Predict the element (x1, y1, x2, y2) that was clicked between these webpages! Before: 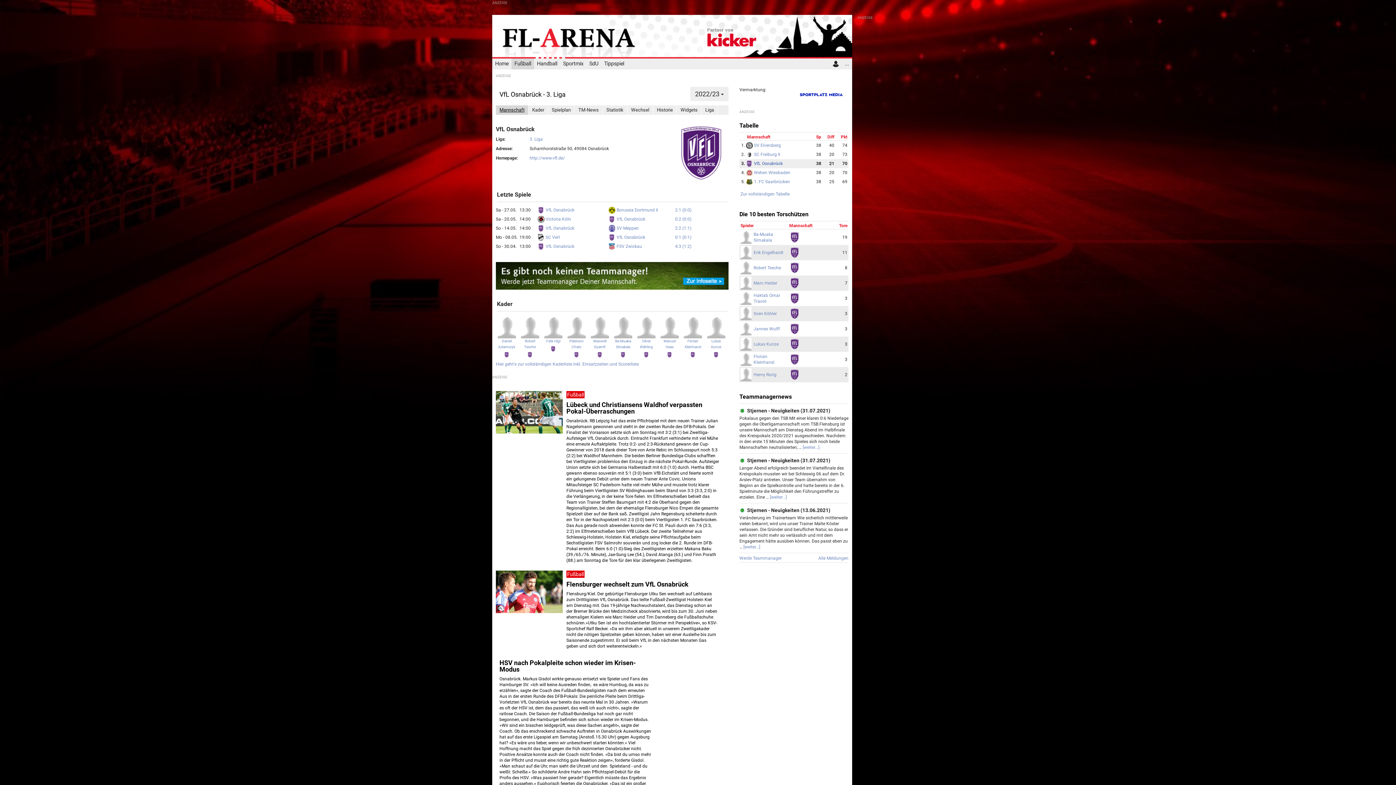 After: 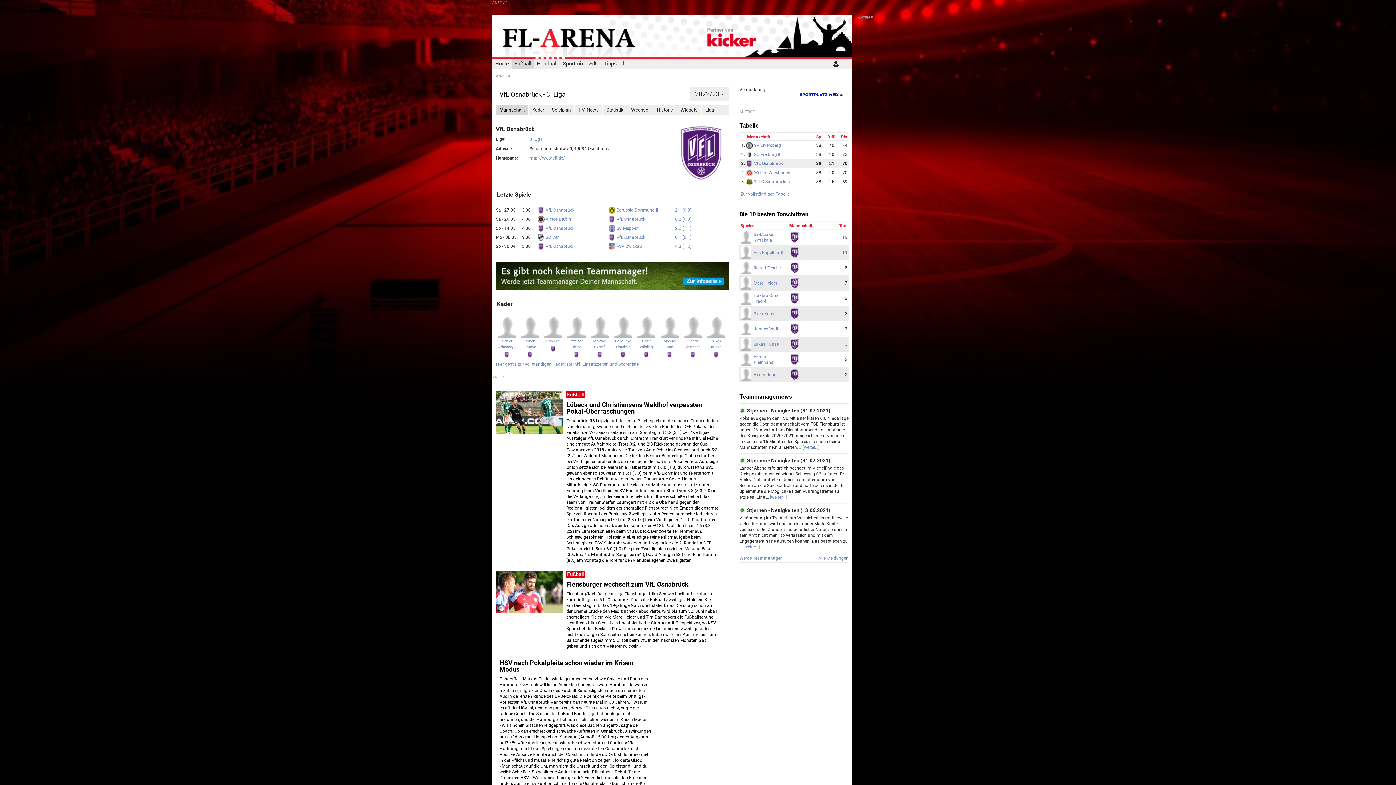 Action: bbox: (789, 310, 800, 316)